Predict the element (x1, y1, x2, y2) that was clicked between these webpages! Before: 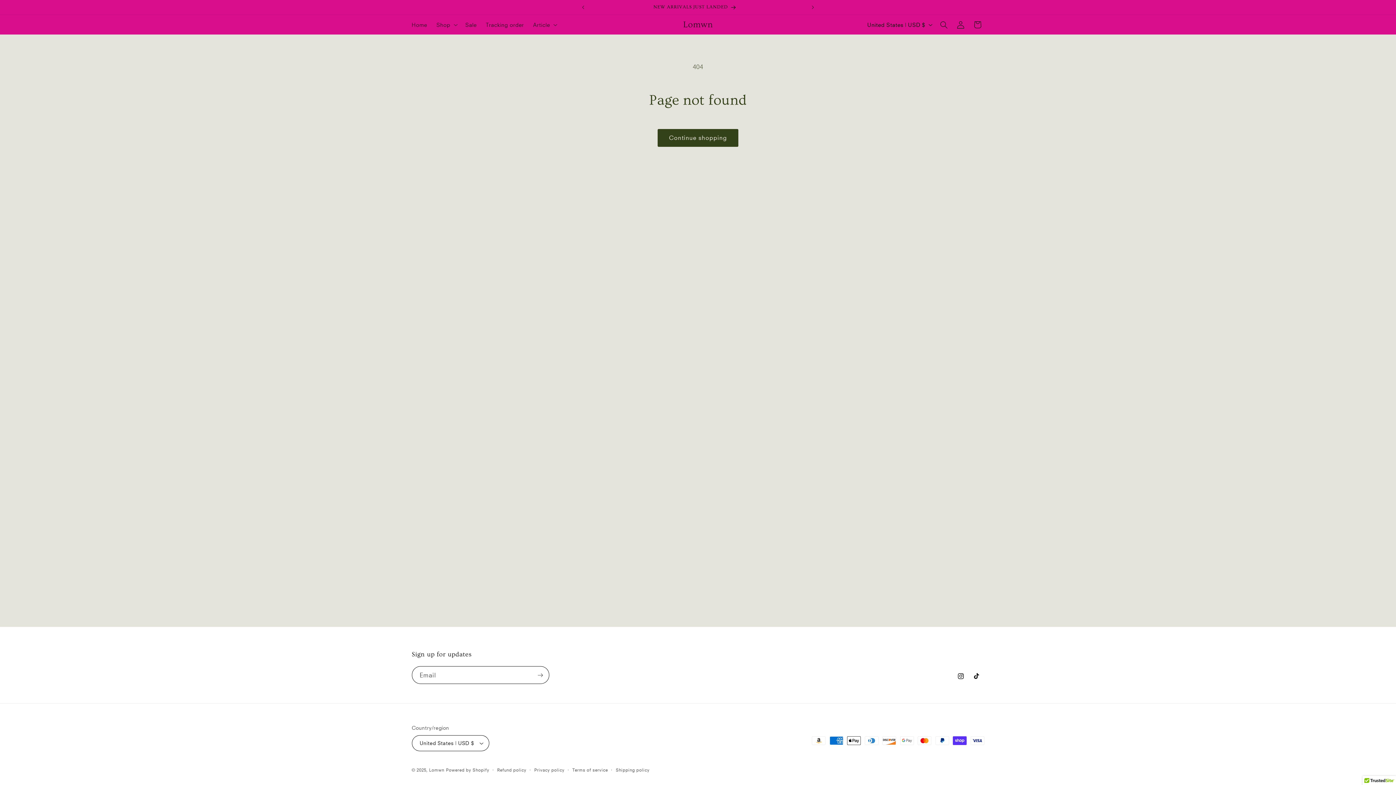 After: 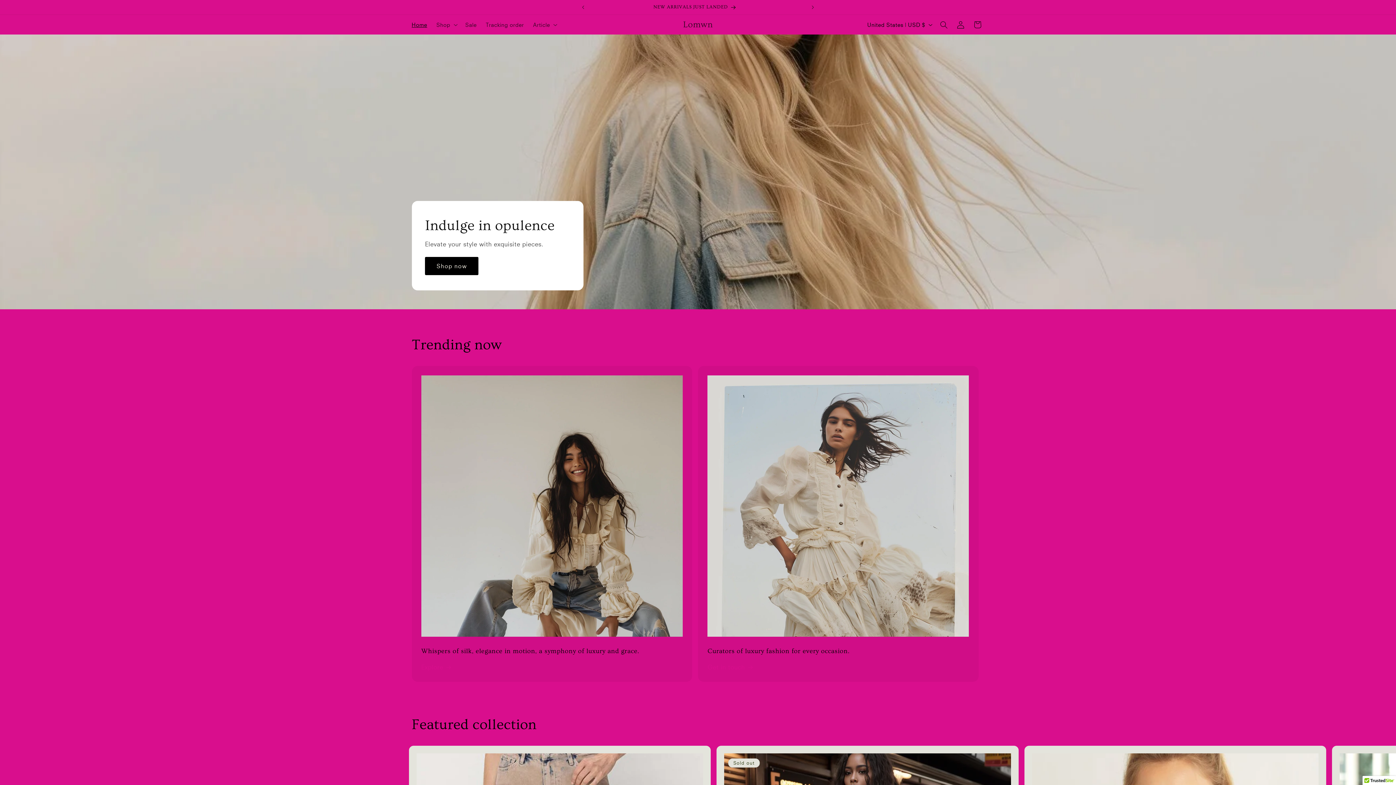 Action: bbox: (680, 17, 715, 31) label: Lomwn